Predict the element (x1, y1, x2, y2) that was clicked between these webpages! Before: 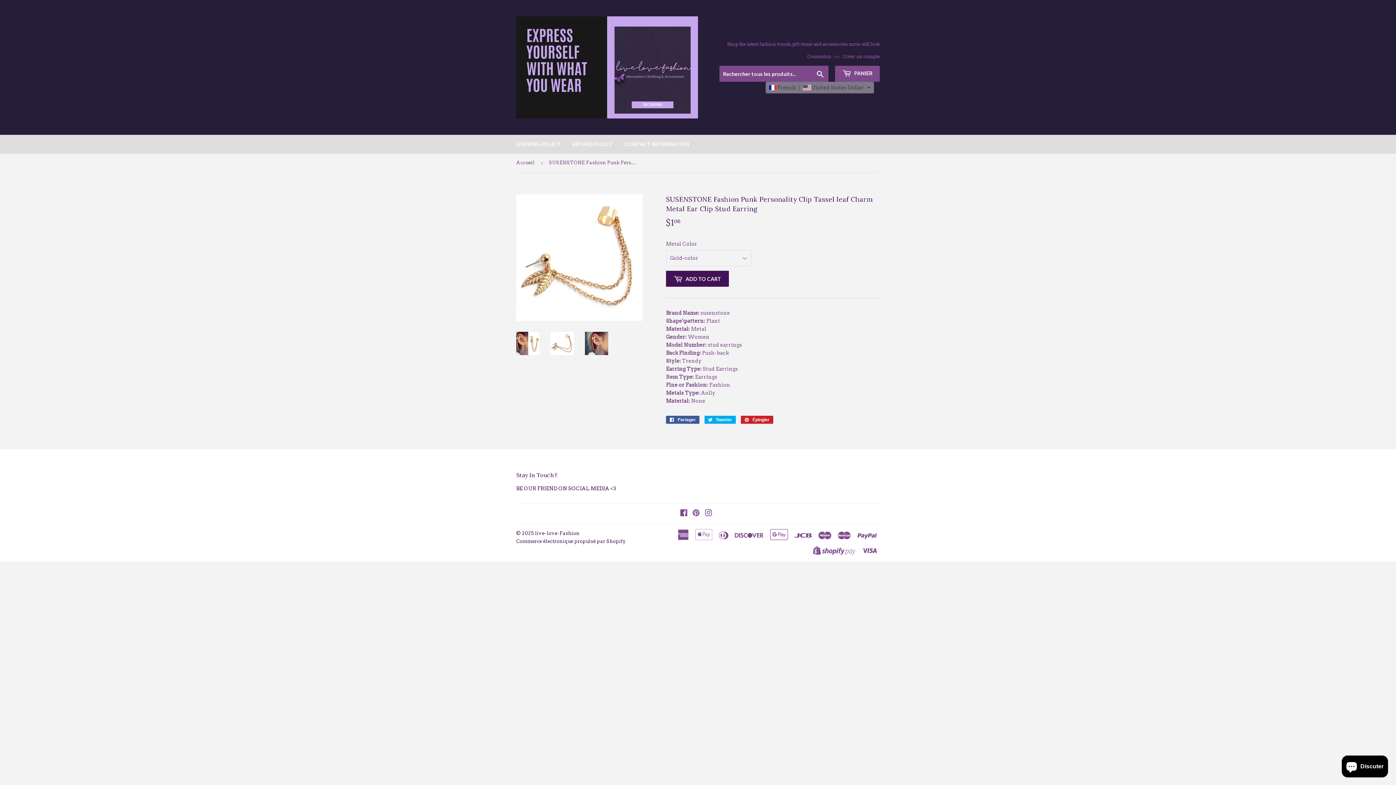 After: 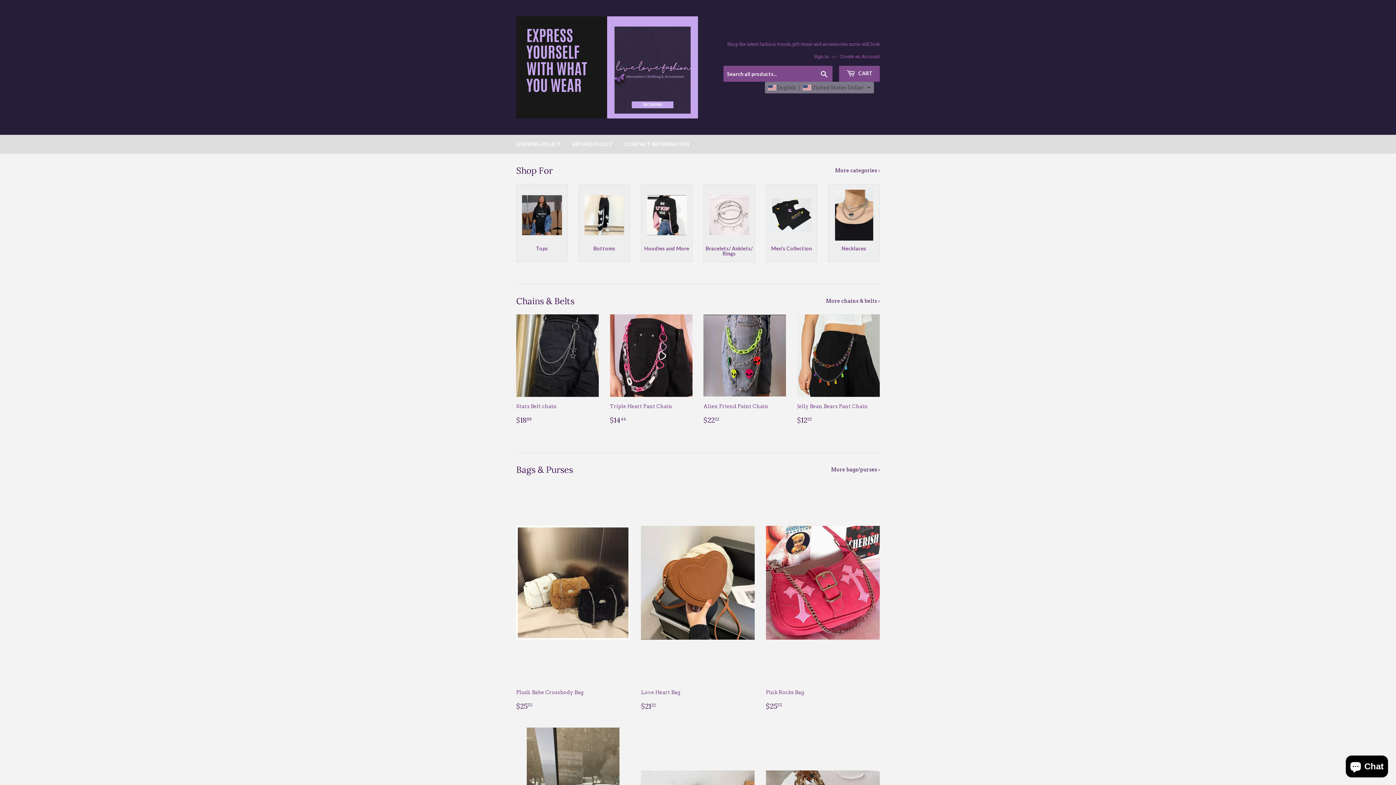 Action: bbox: (535, 531, 579, 536) label: live-love-Fashion